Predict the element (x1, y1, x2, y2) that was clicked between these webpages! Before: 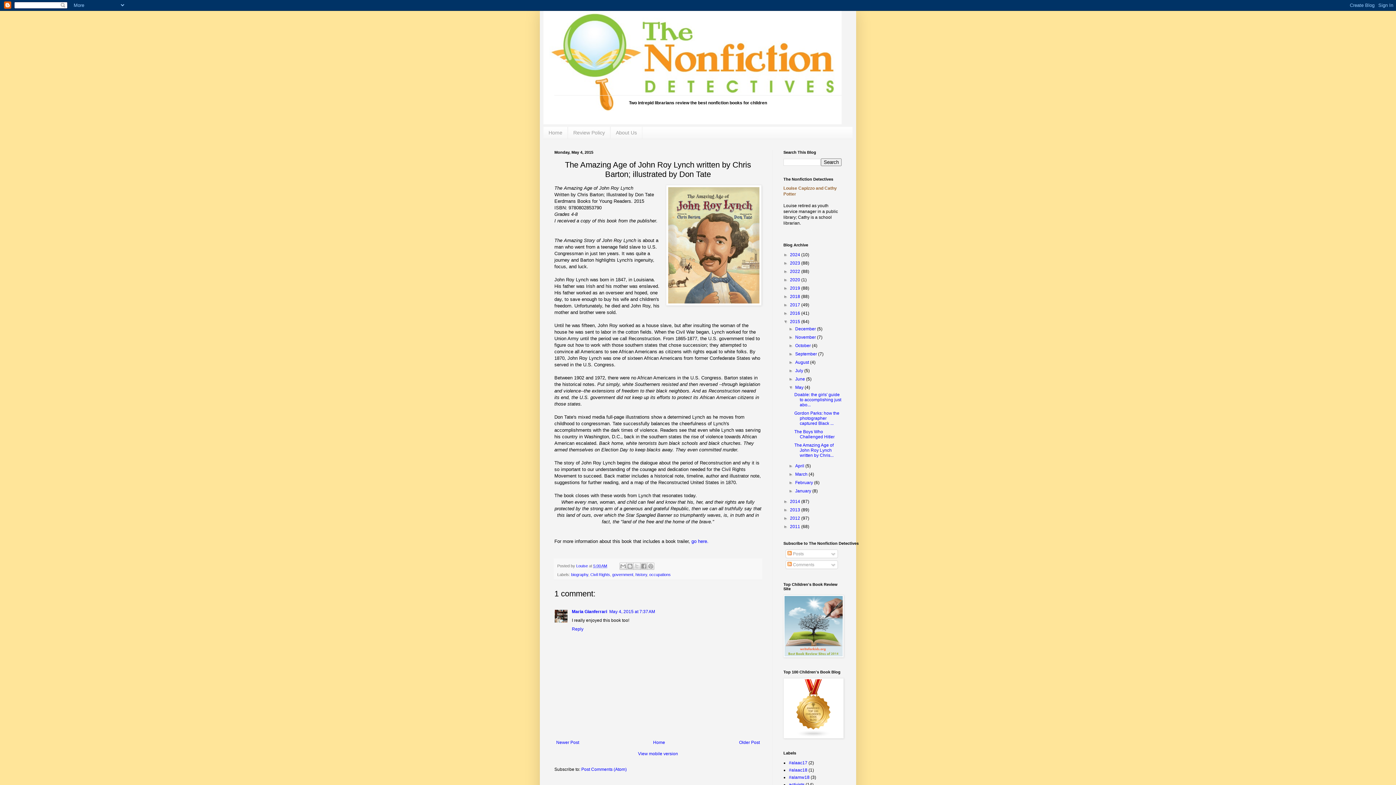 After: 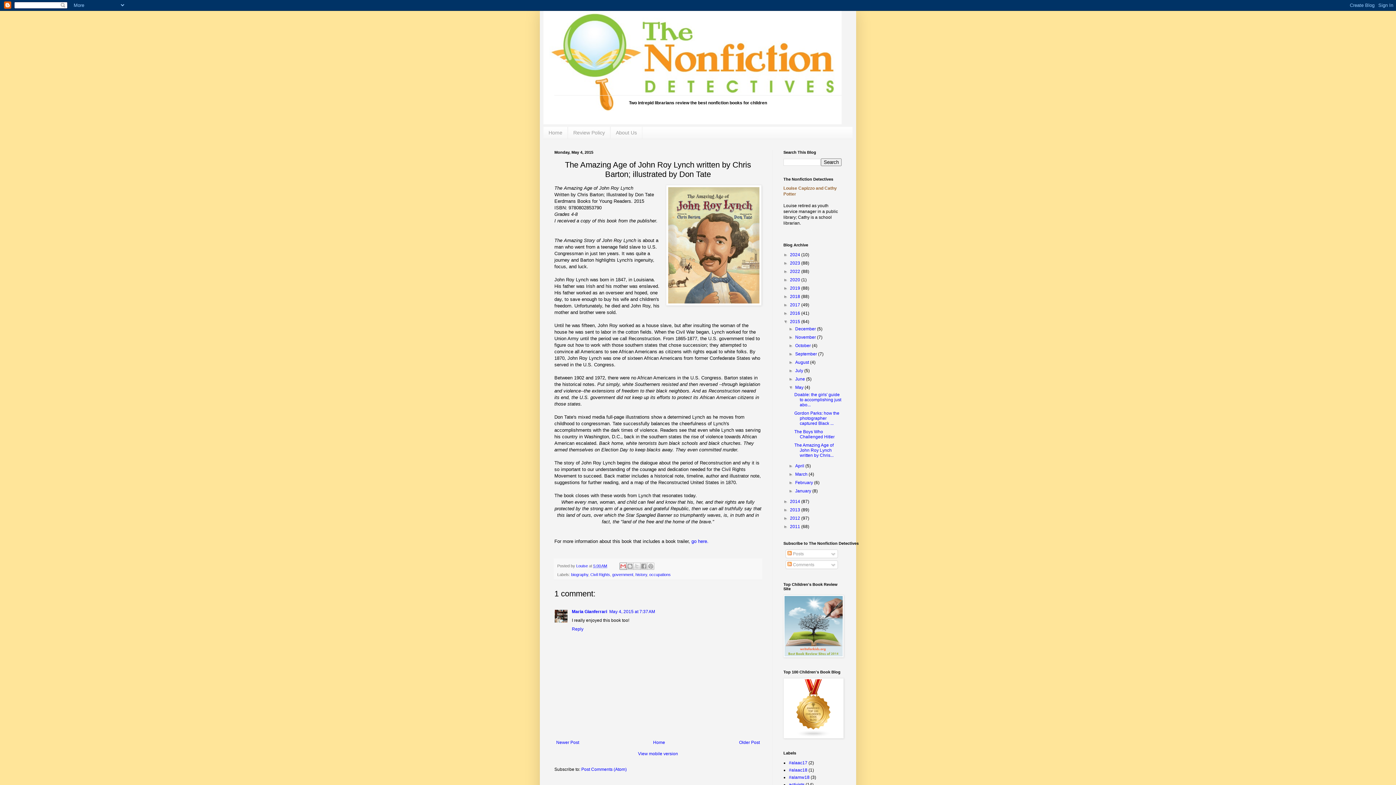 Action: bbox: (619, 562, 627, 570) label: Email This